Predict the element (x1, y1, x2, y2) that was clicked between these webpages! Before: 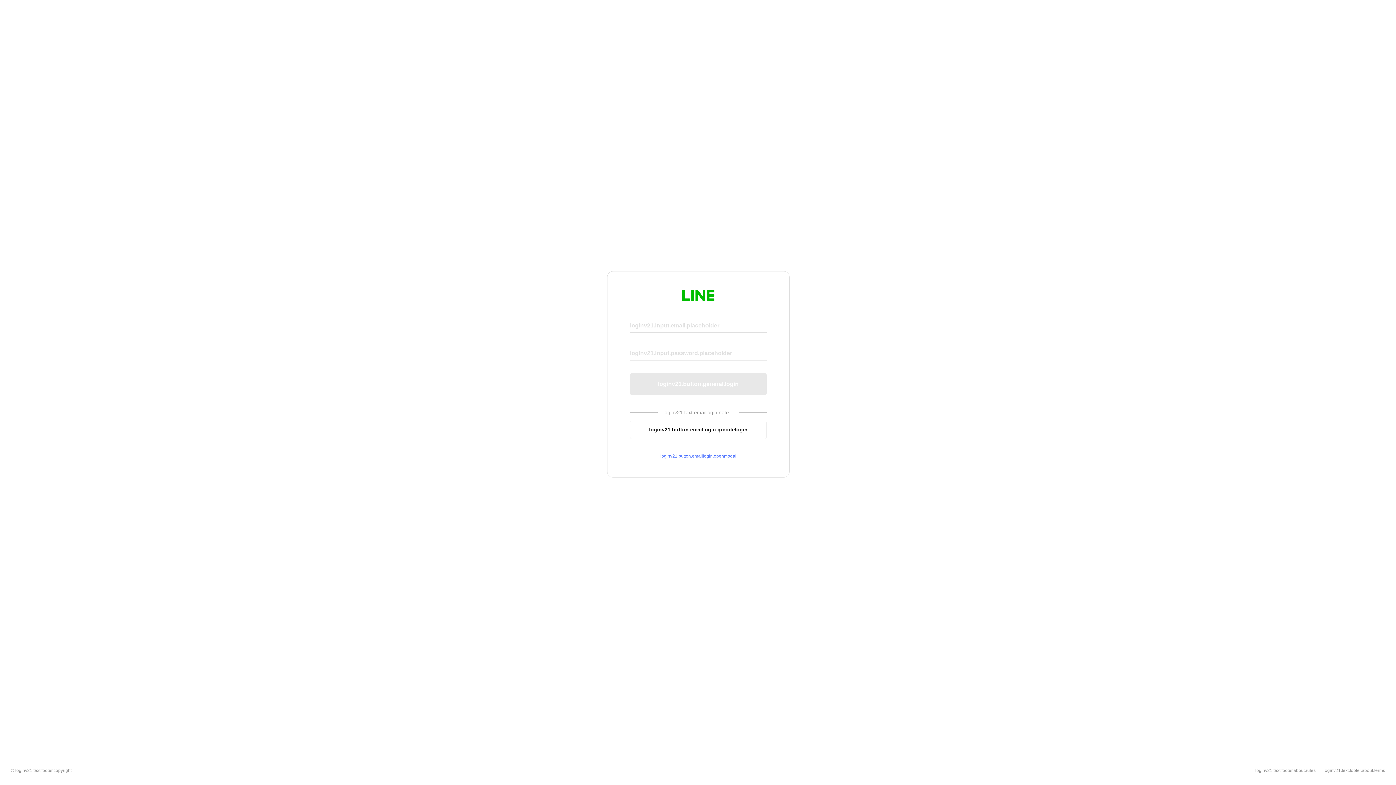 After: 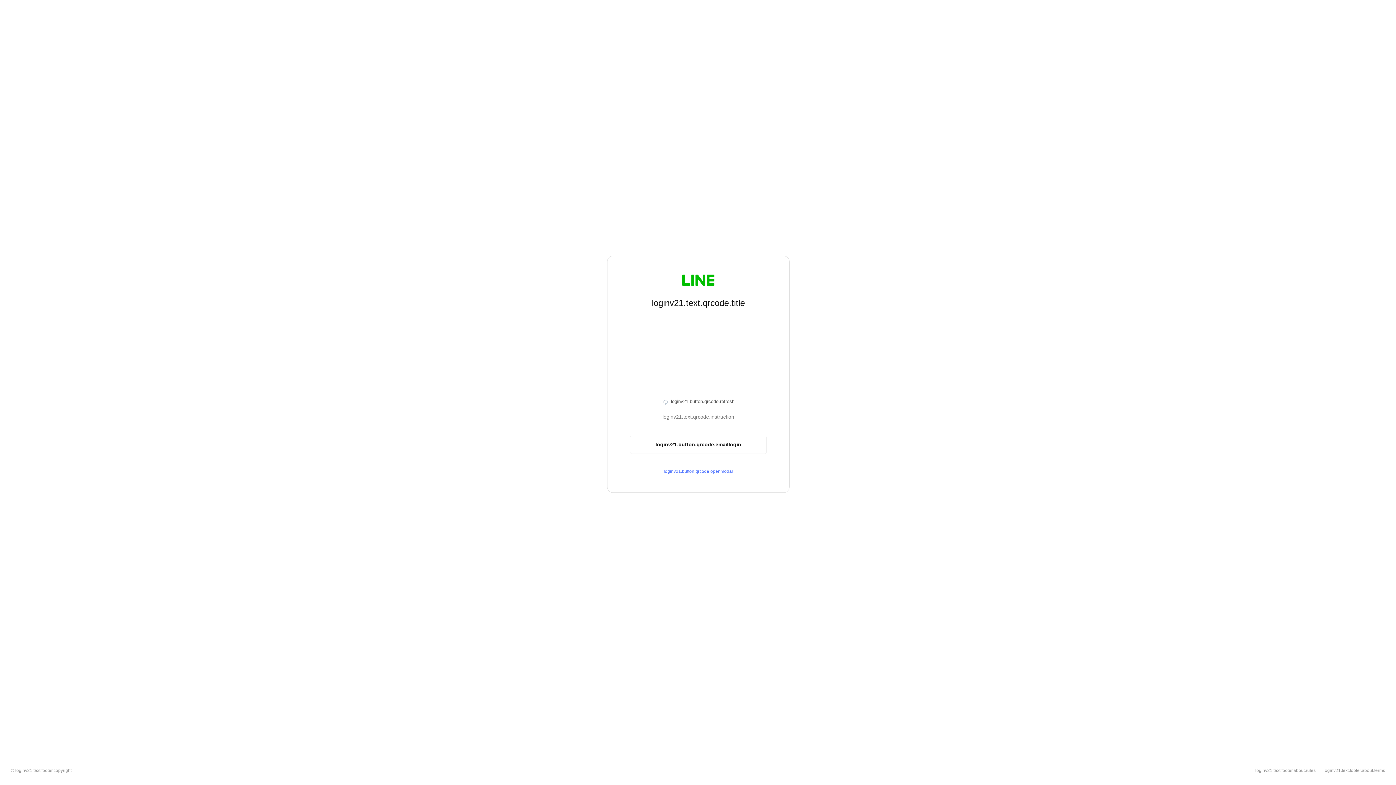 Action: bbox: (630, 420, 766, 439) label: loginv21.button.emaillogin.qrcodelogin